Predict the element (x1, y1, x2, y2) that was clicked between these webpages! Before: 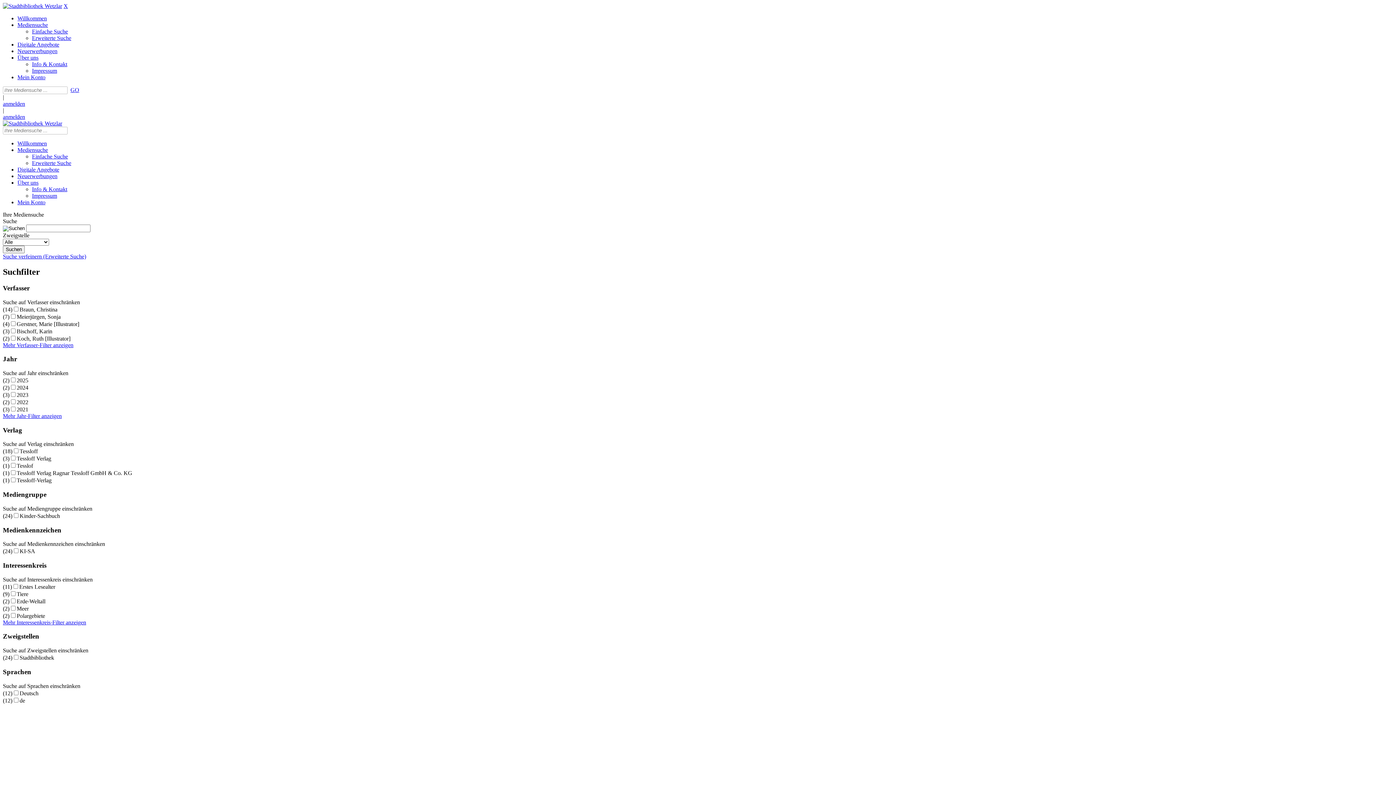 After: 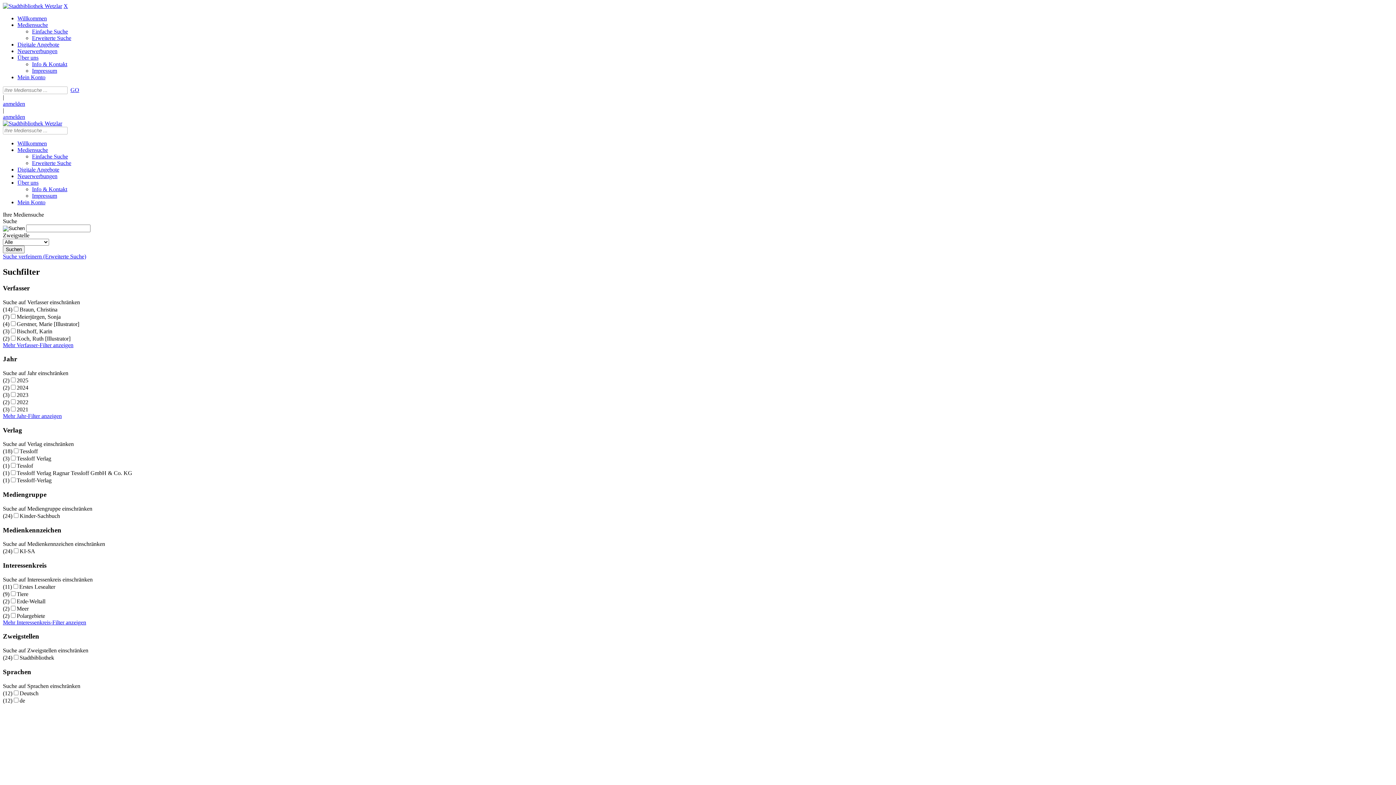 Action: bbox: (17, 179, 38, 185) label: Über uns